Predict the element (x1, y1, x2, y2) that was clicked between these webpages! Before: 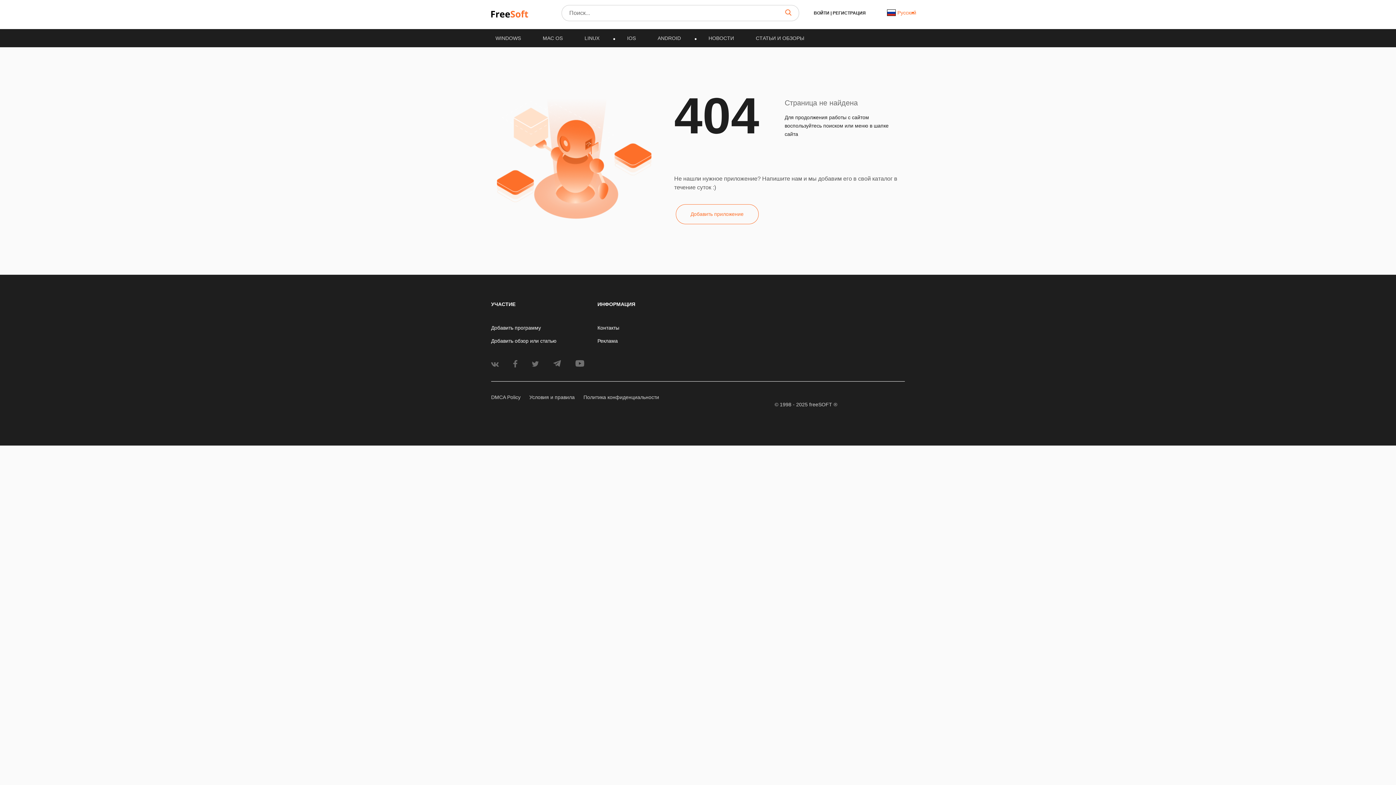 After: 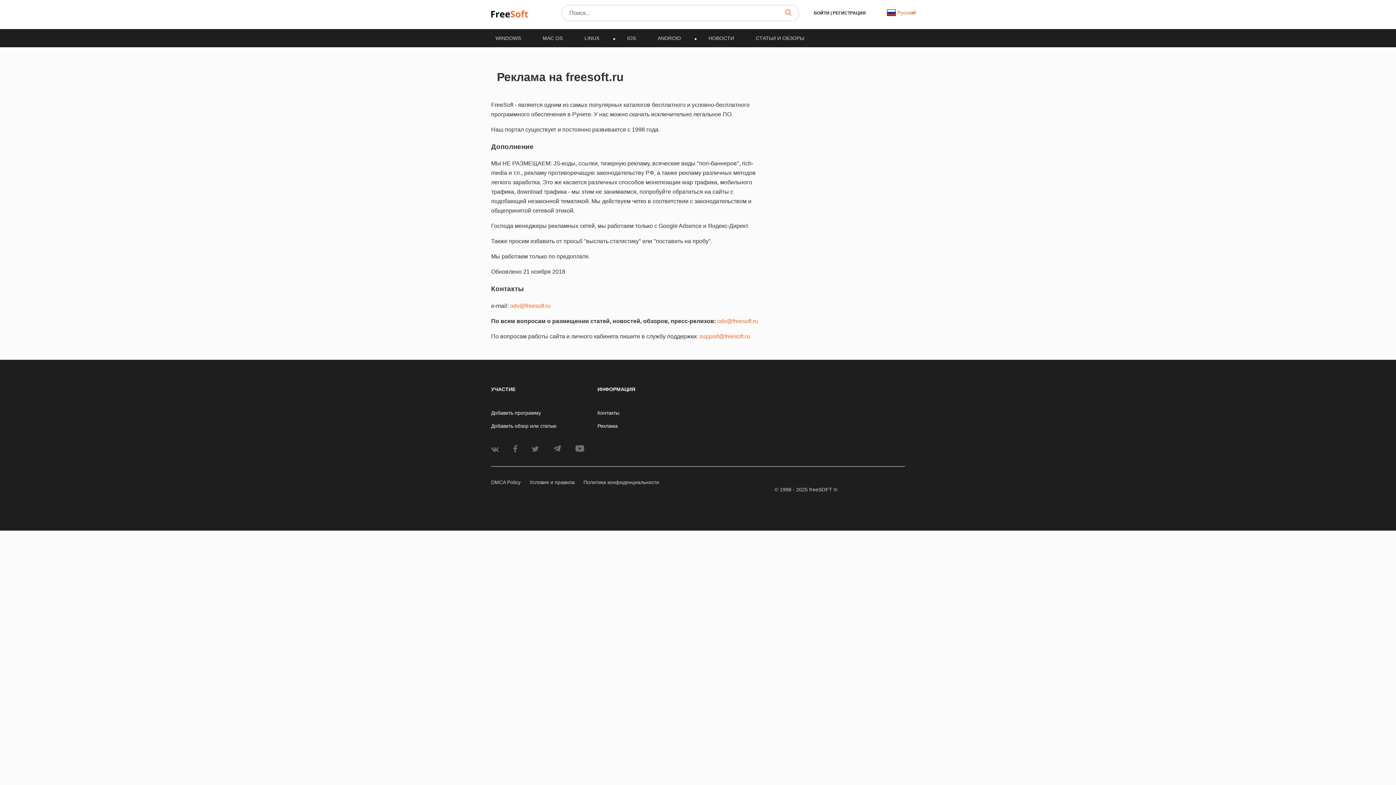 Action: bbox: (597, 338, 618, 344) label: Реклама